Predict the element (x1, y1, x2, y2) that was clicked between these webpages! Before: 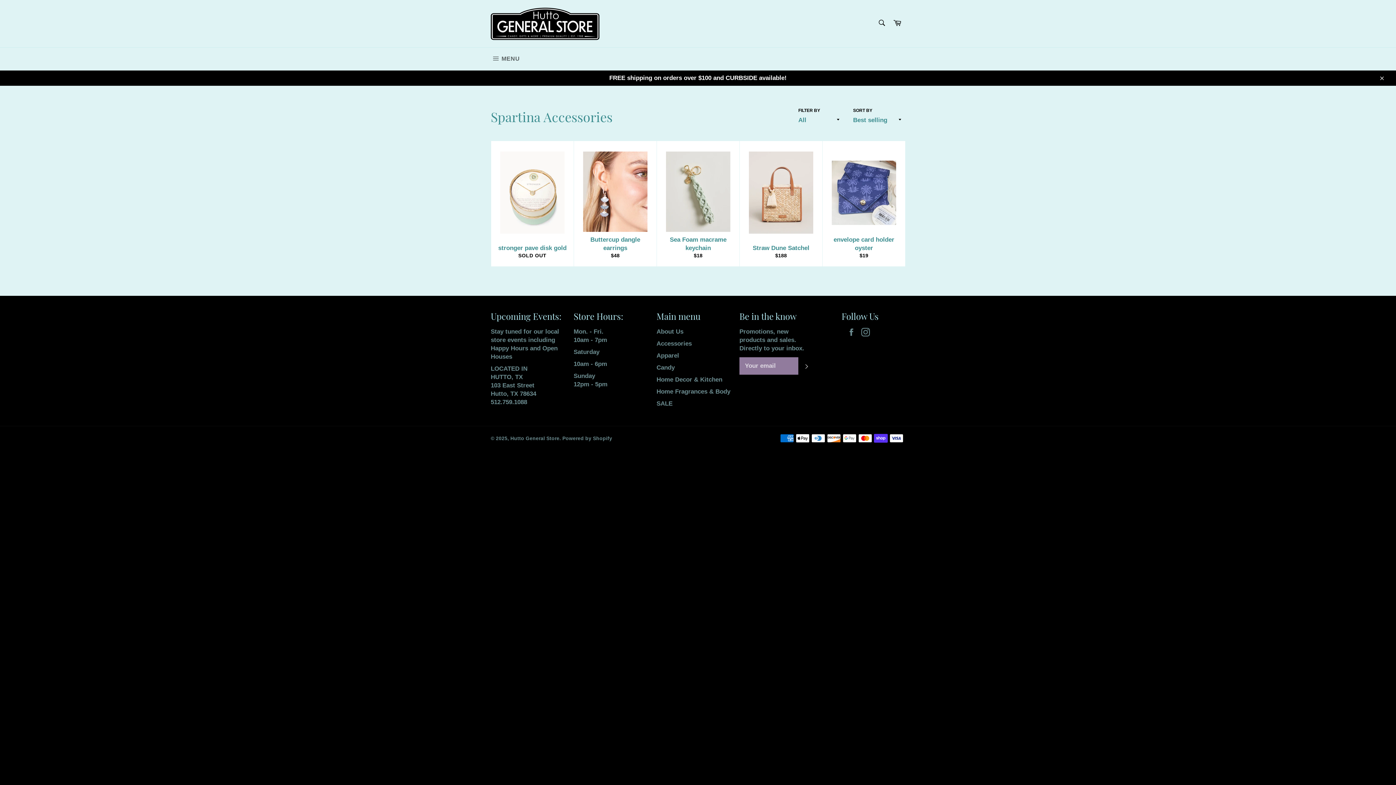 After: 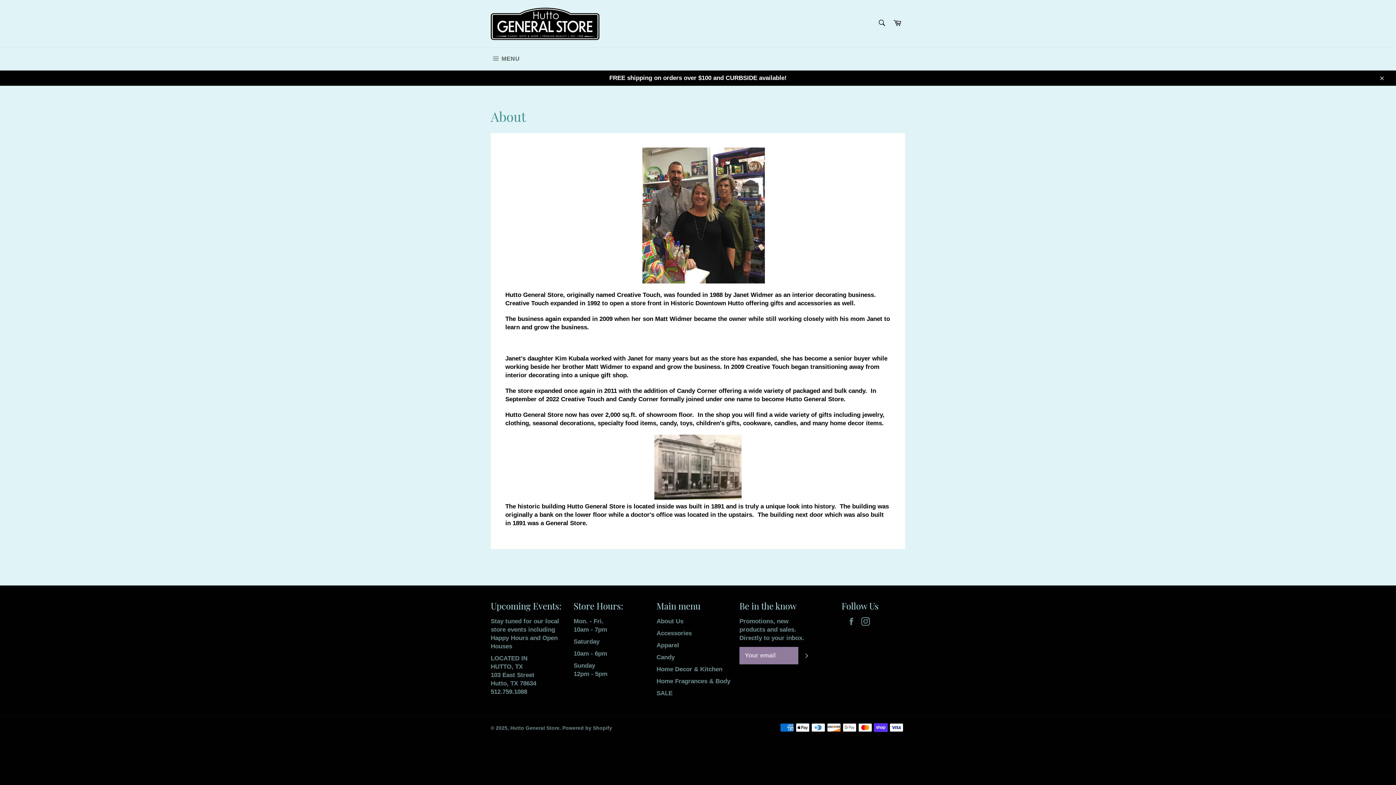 Action: label: About Us bbox: (656, 328, 683, 335)